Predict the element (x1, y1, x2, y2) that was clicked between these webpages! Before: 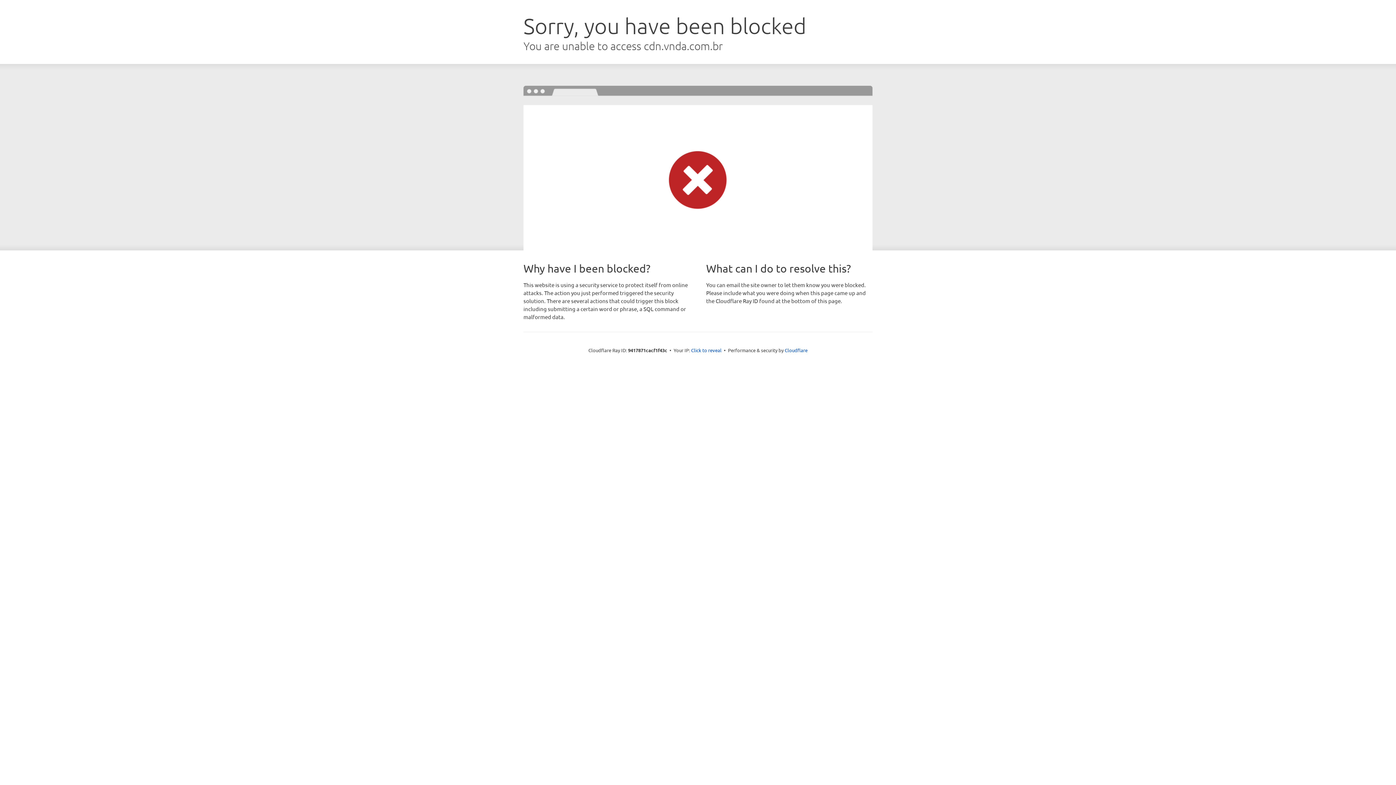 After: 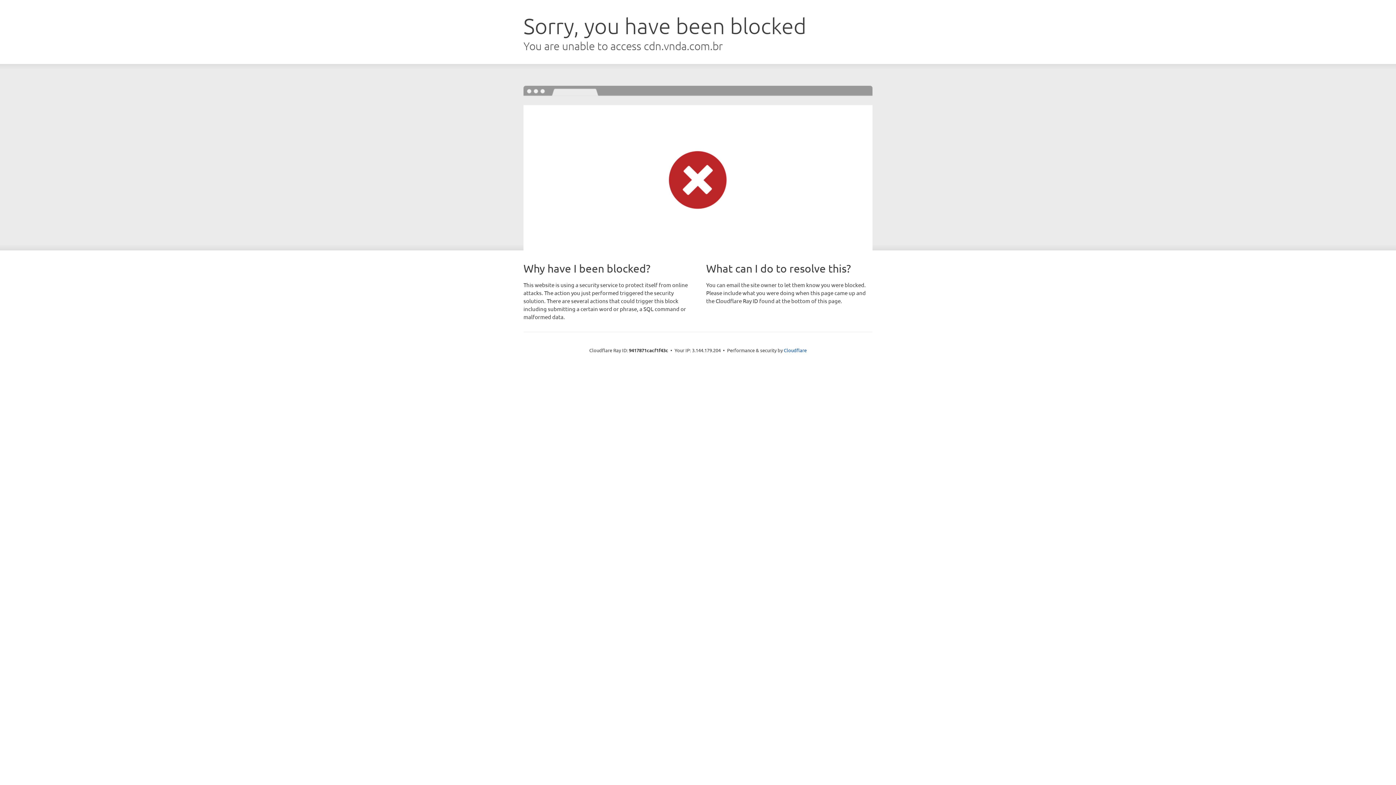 Action: label: Click to reveal bbox: (691, 346, 721, 353)